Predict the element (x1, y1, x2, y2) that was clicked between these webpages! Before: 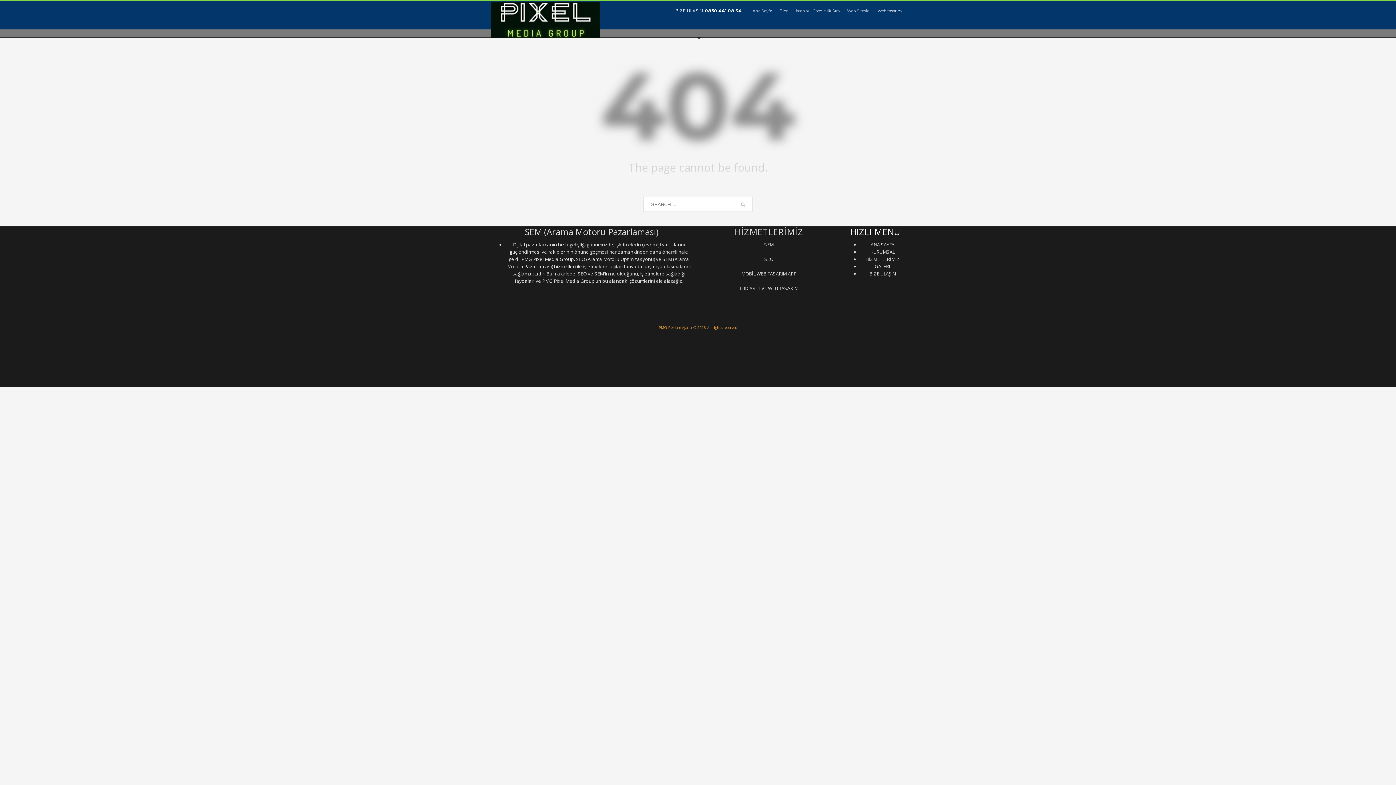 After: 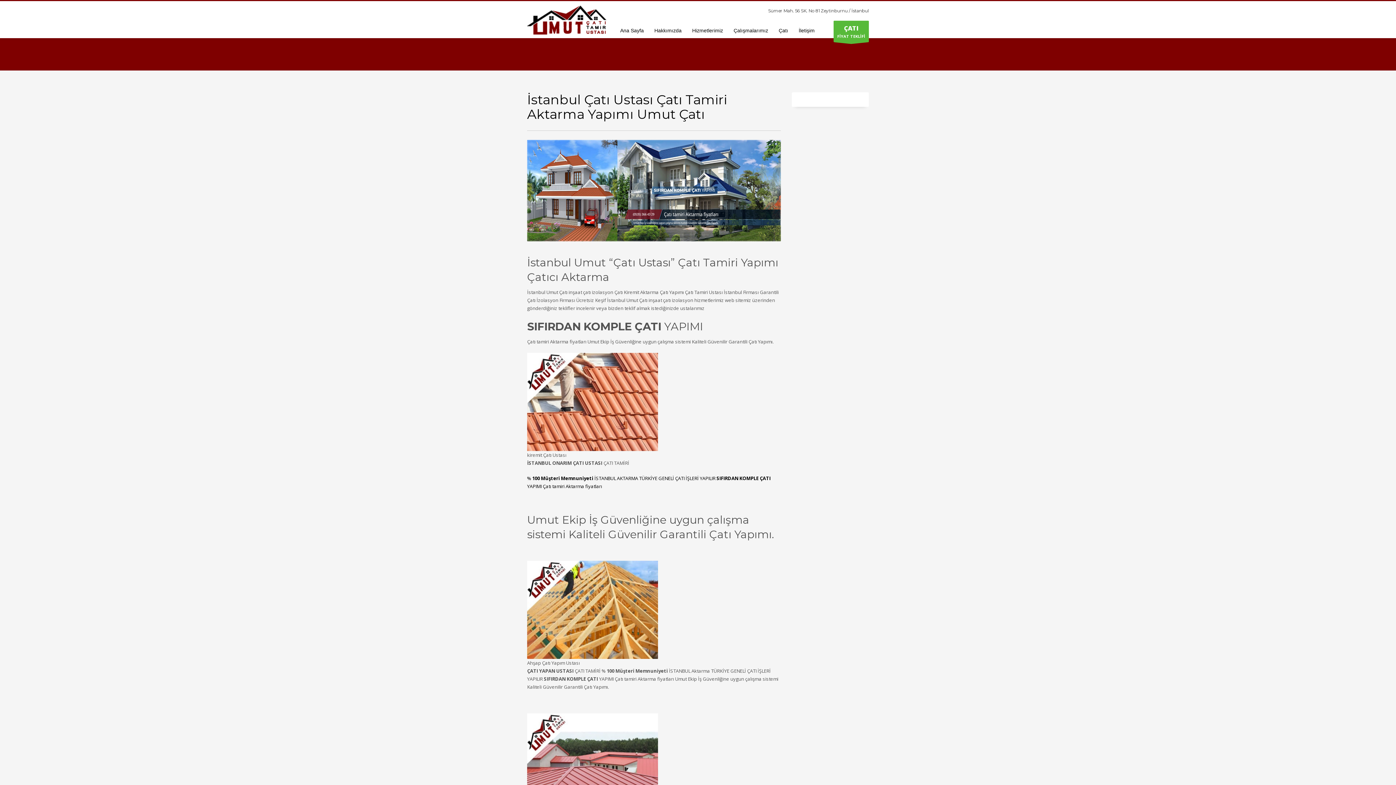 Action: label: Uzman çatı ustası  bbox: (772, 362, 804, 368)